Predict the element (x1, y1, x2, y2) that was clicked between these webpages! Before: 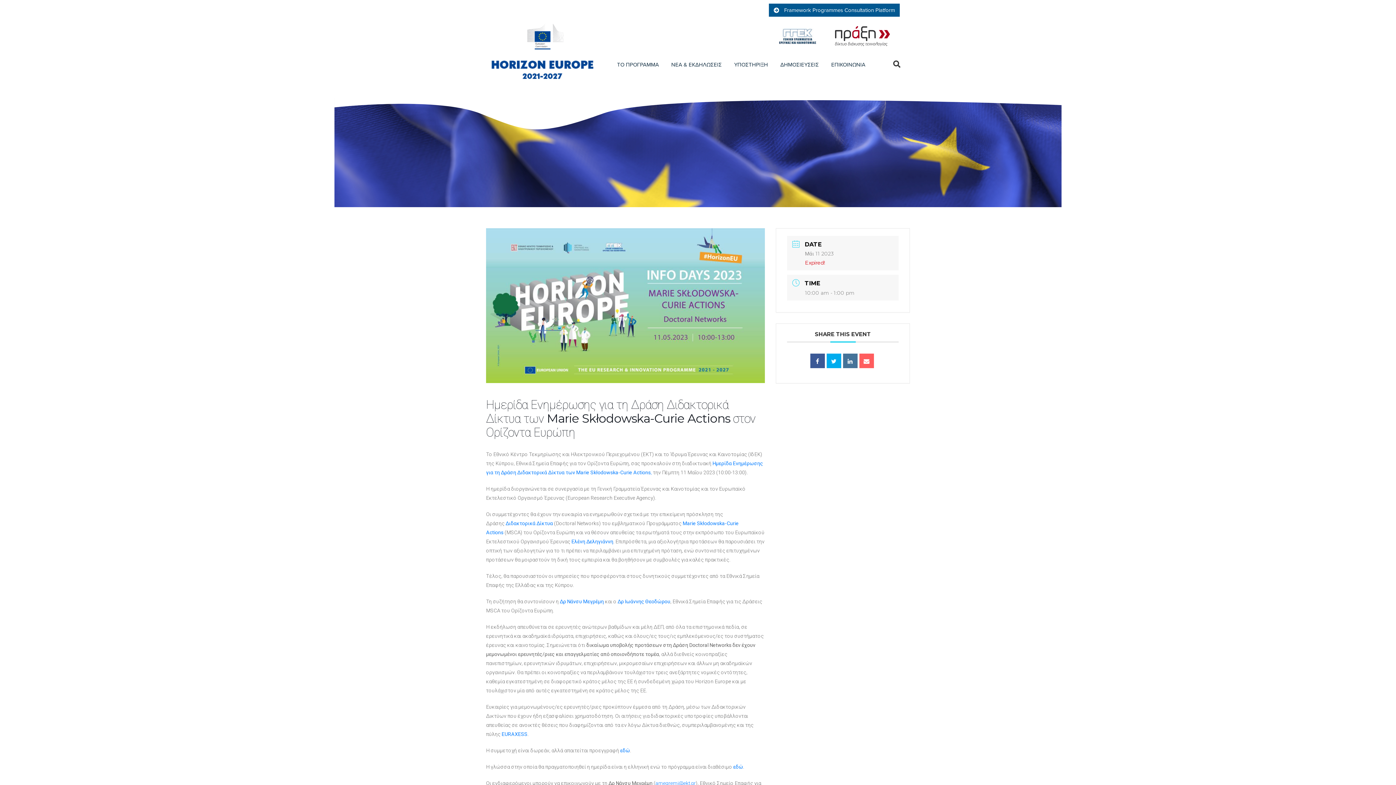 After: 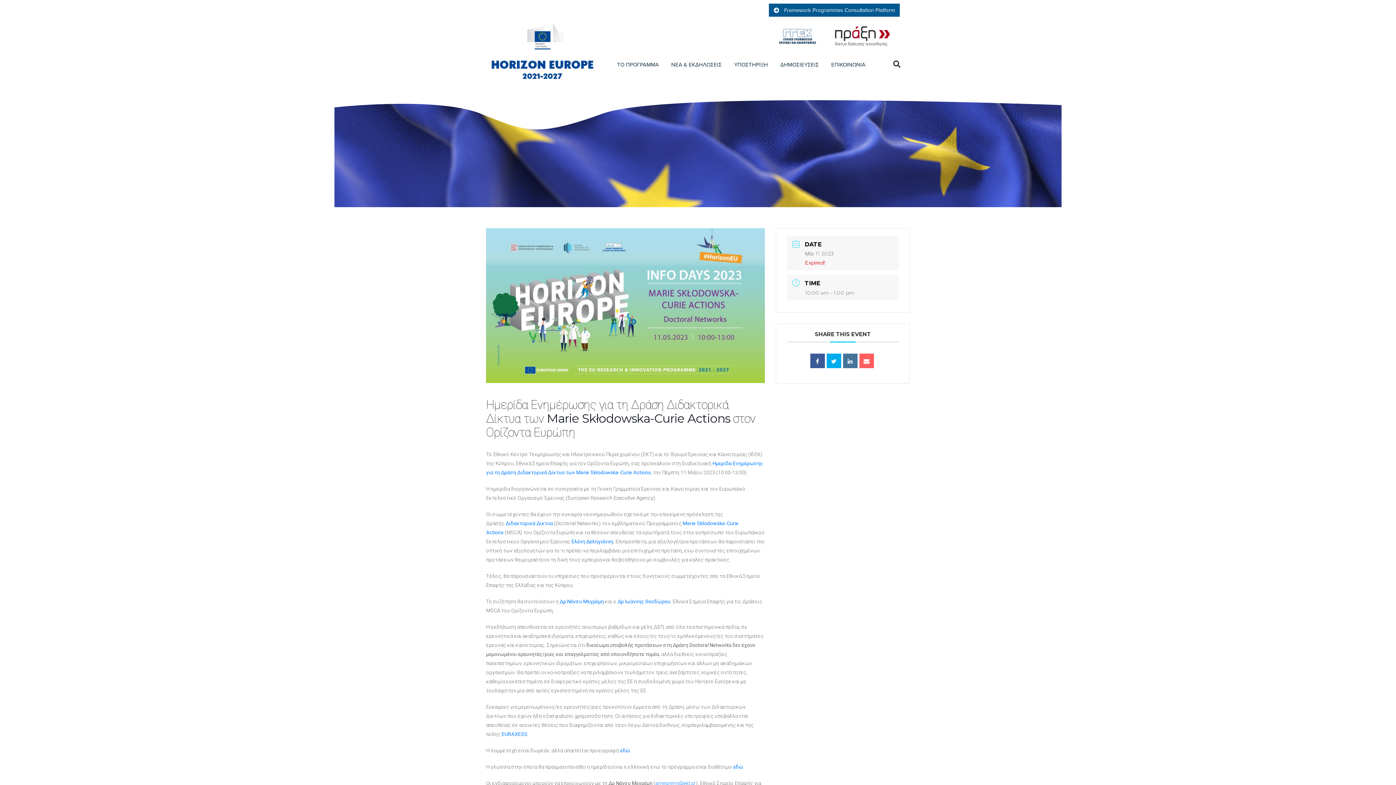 Action: bbox: (835, 32, 890, 39)